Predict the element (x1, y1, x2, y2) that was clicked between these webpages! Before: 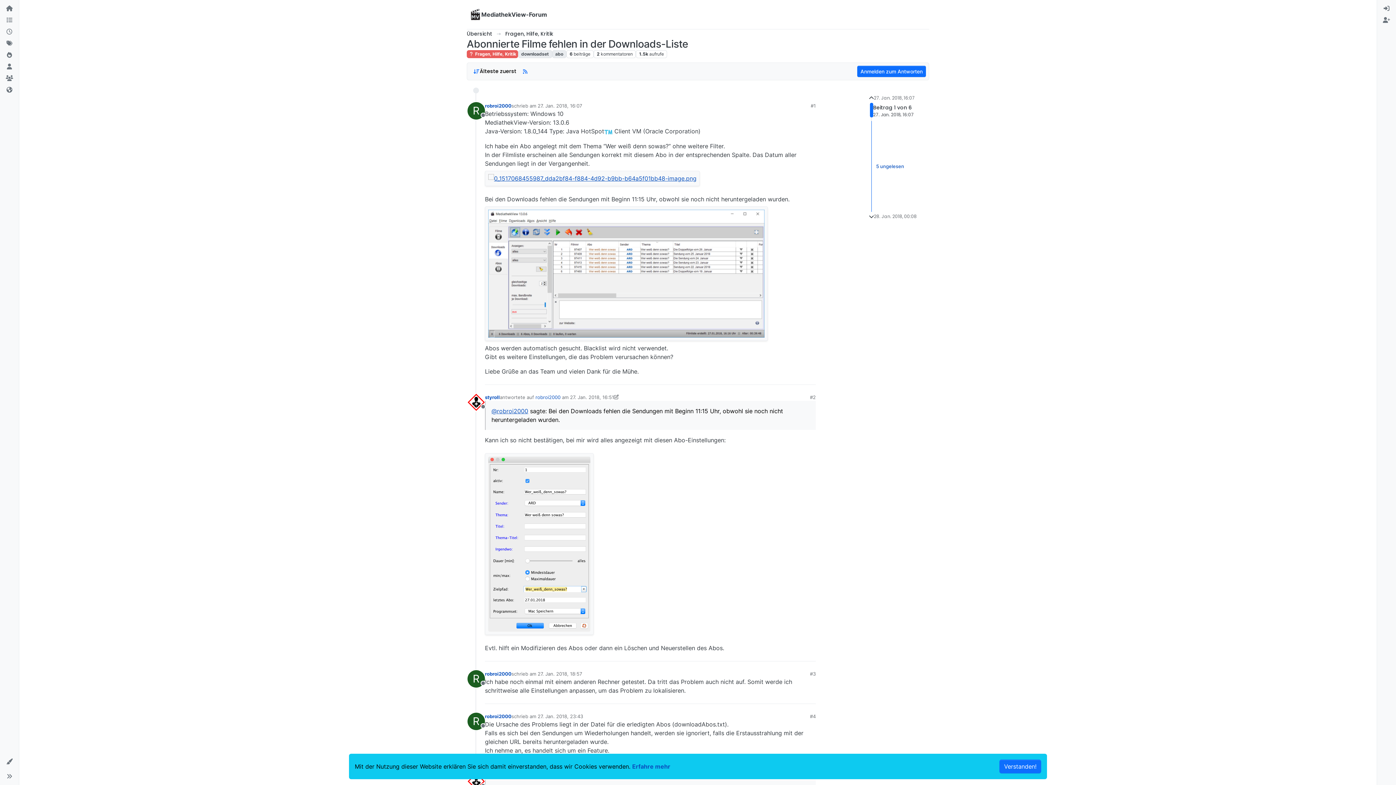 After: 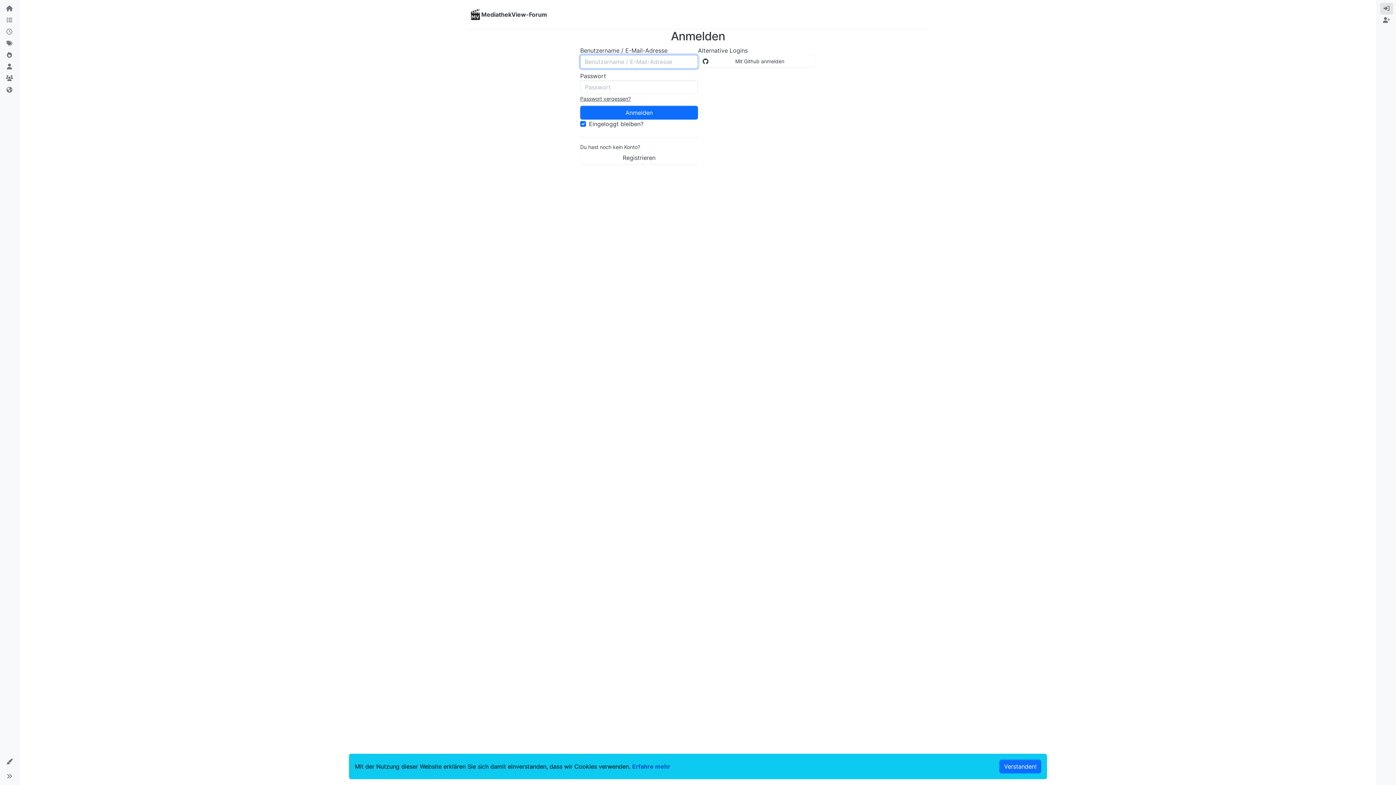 Action: bbox: (1380, 2, 1393, 14) label: Anmelden